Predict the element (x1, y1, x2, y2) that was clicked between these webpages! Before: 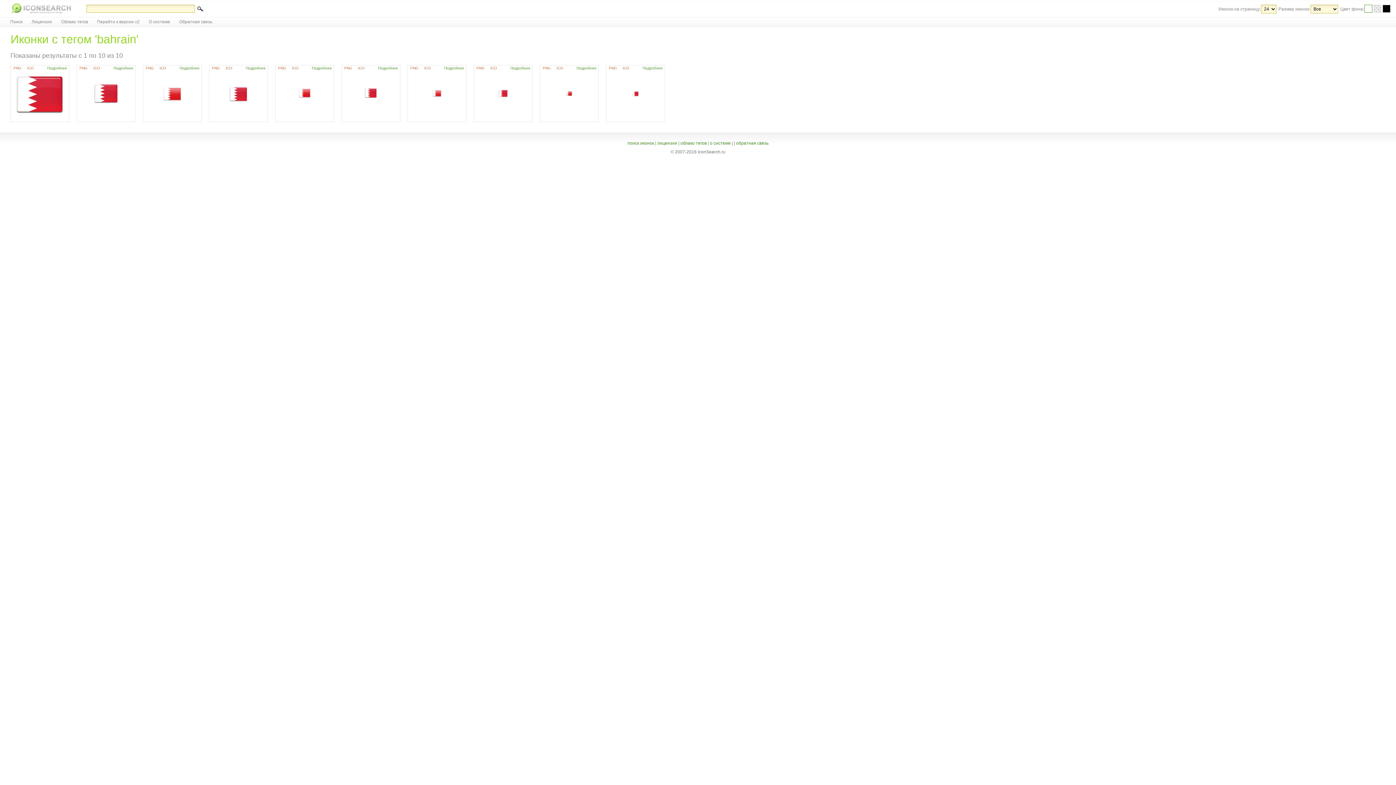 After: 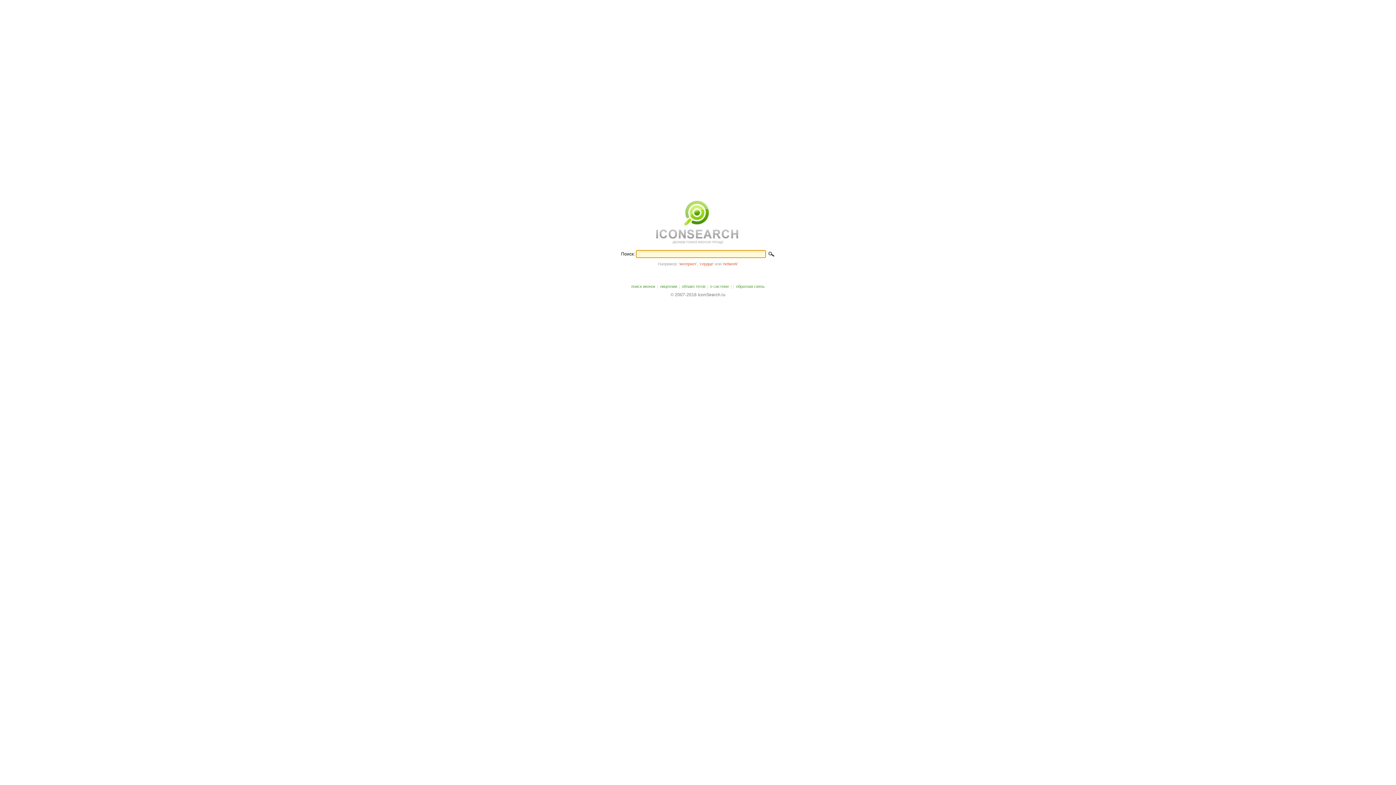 Action: bbox: (627, 140, 654, 145) label: поиск иконок